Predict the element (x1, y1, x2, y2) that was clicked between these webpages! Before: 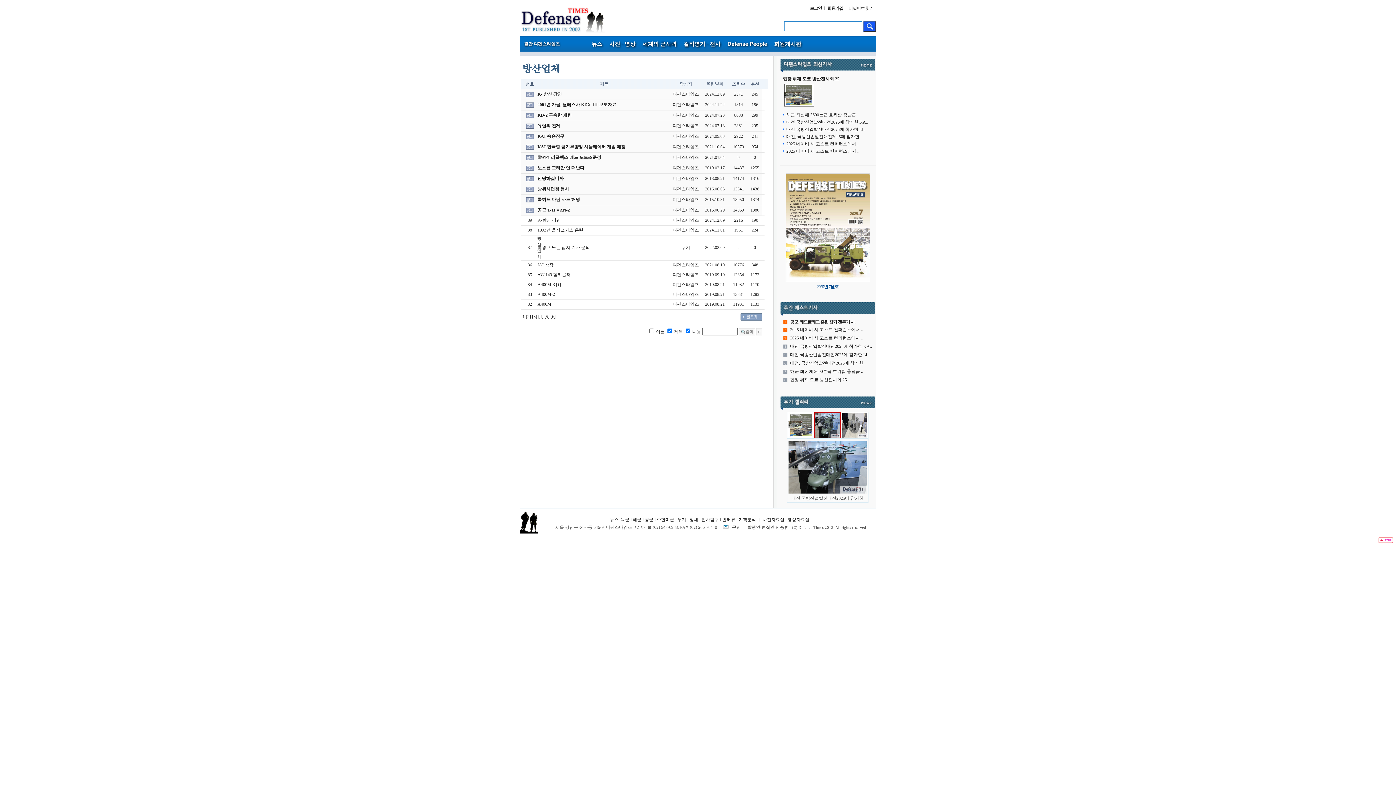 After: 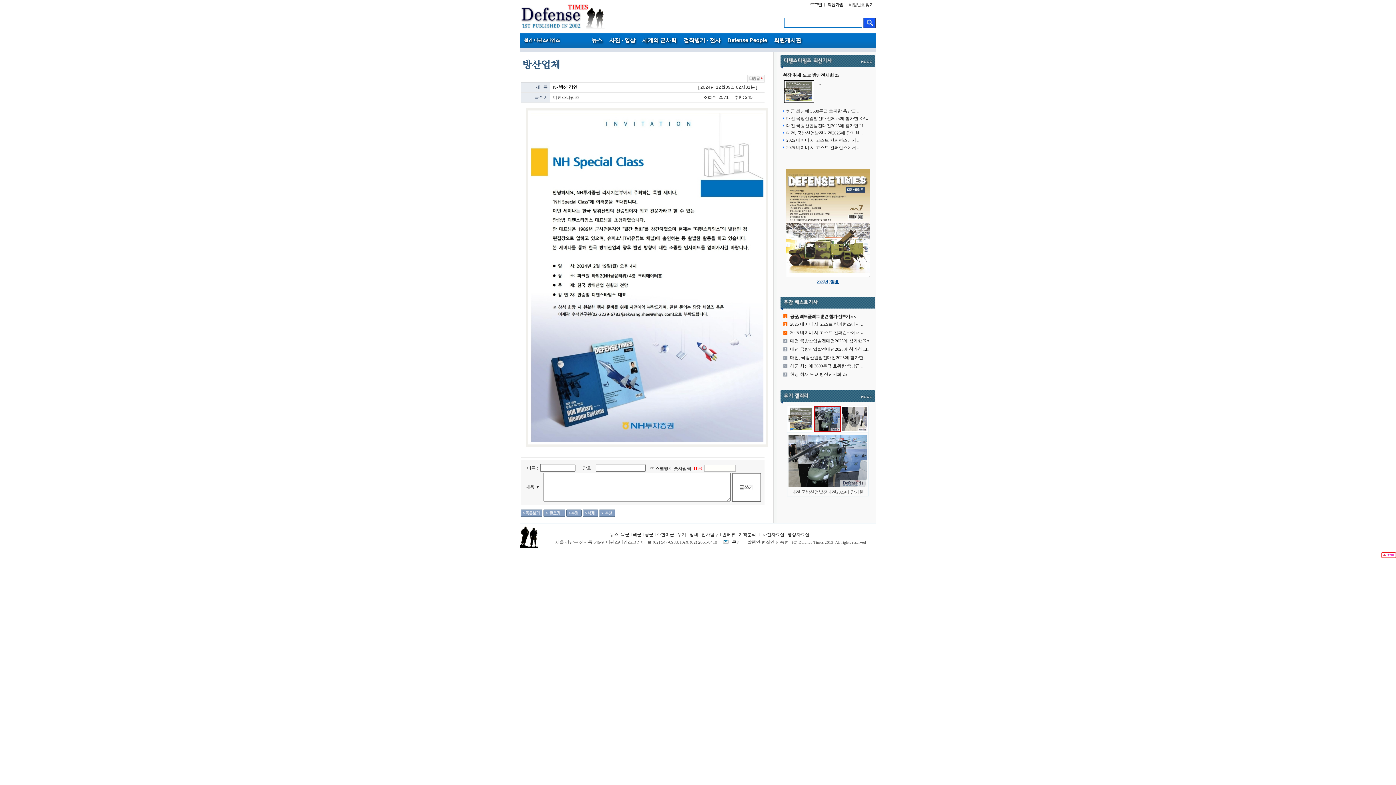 Action: bbox: (537, 91, 562, 96) label: K- 방산 강연